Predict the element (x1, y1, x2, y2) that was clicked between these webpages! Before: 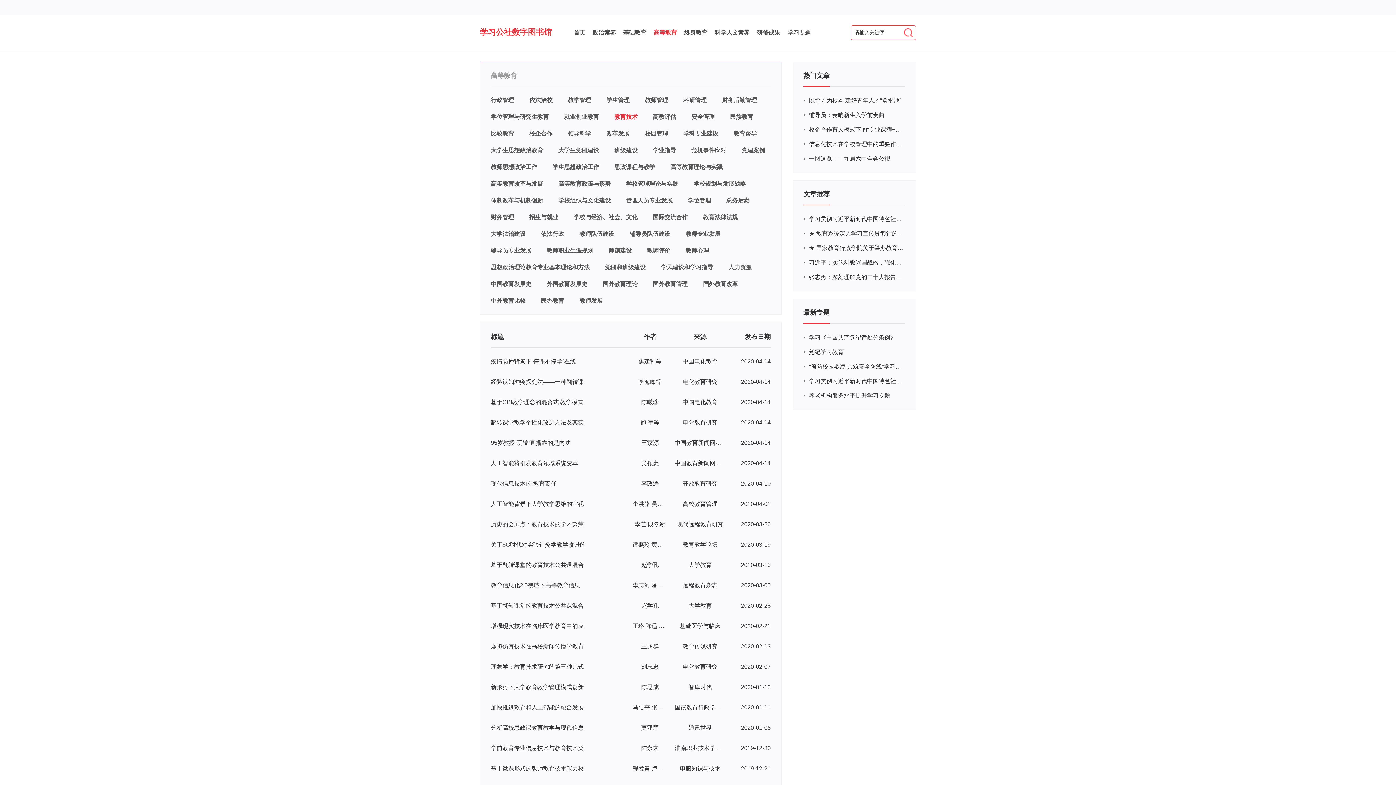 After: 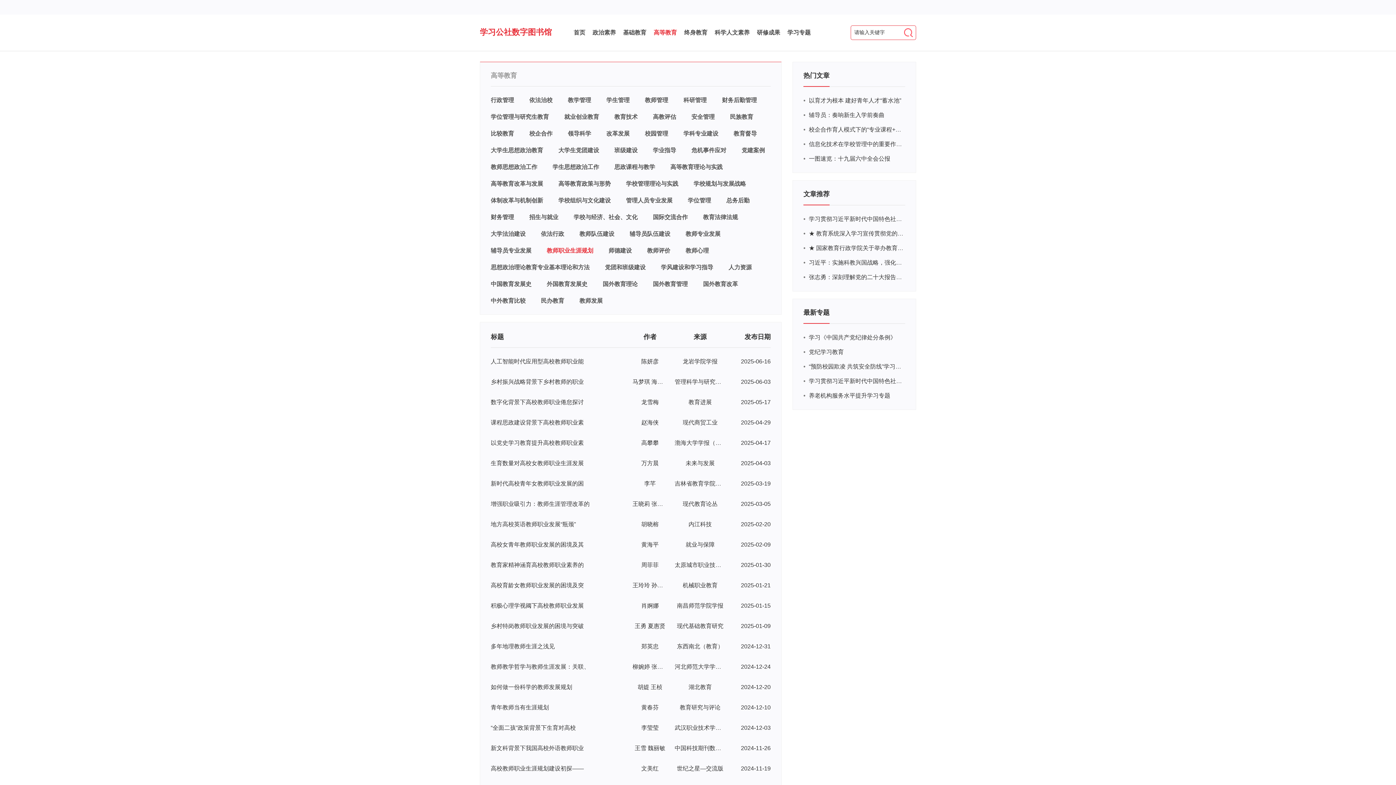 Action: label: 教师职业生涯规划 bbox: (546, 246, 593, 255)